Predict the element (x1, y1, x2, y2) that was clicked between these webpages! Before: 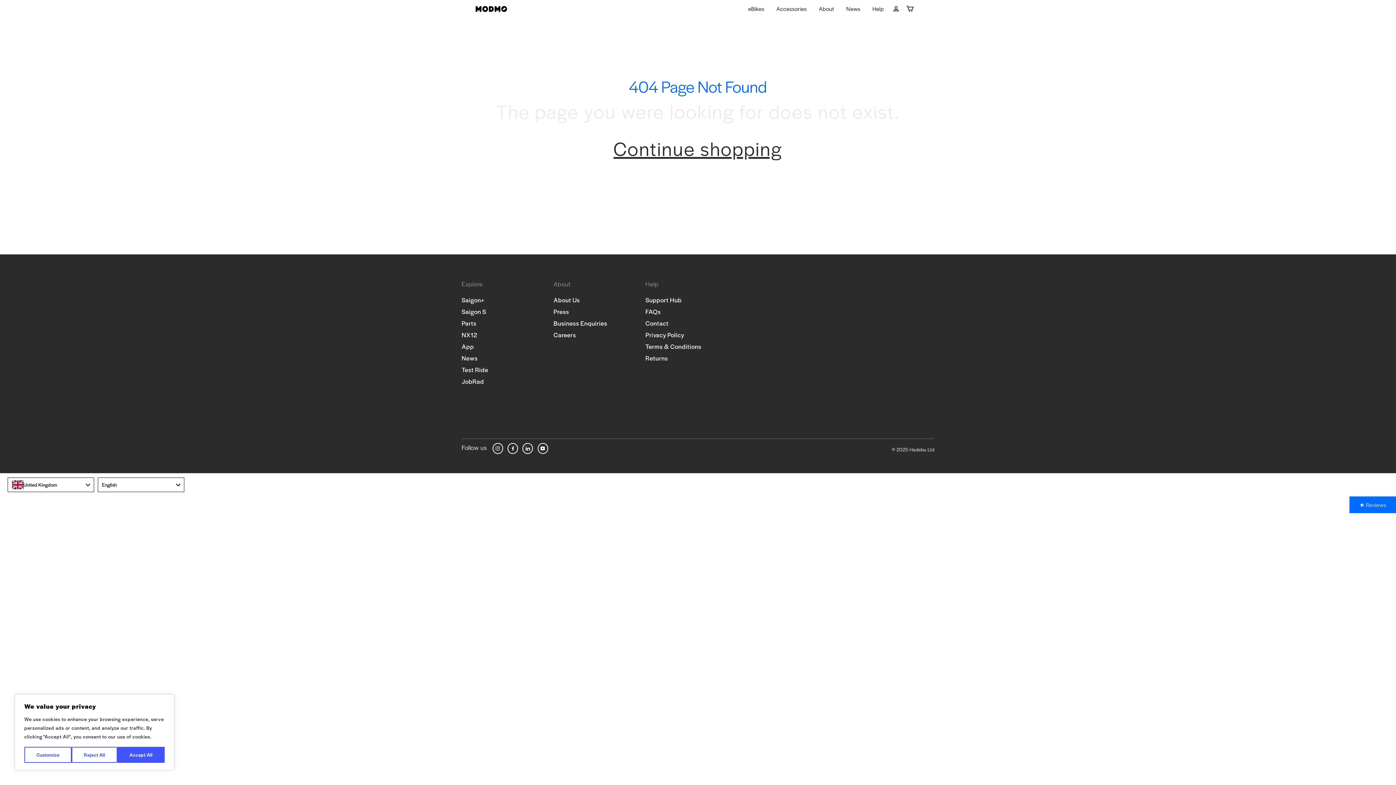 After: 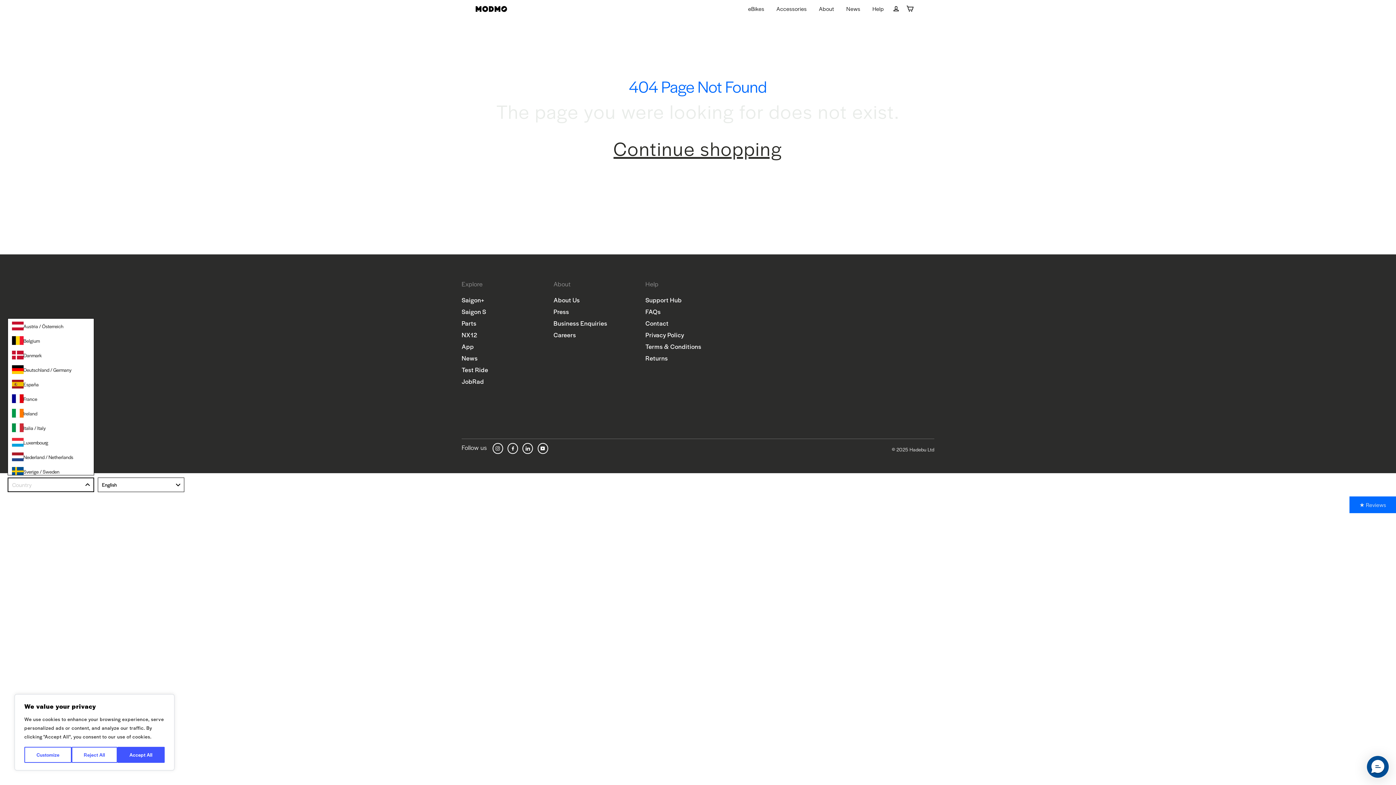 Action: bbox: (7, 477, 94, 492) label: United Kingdom